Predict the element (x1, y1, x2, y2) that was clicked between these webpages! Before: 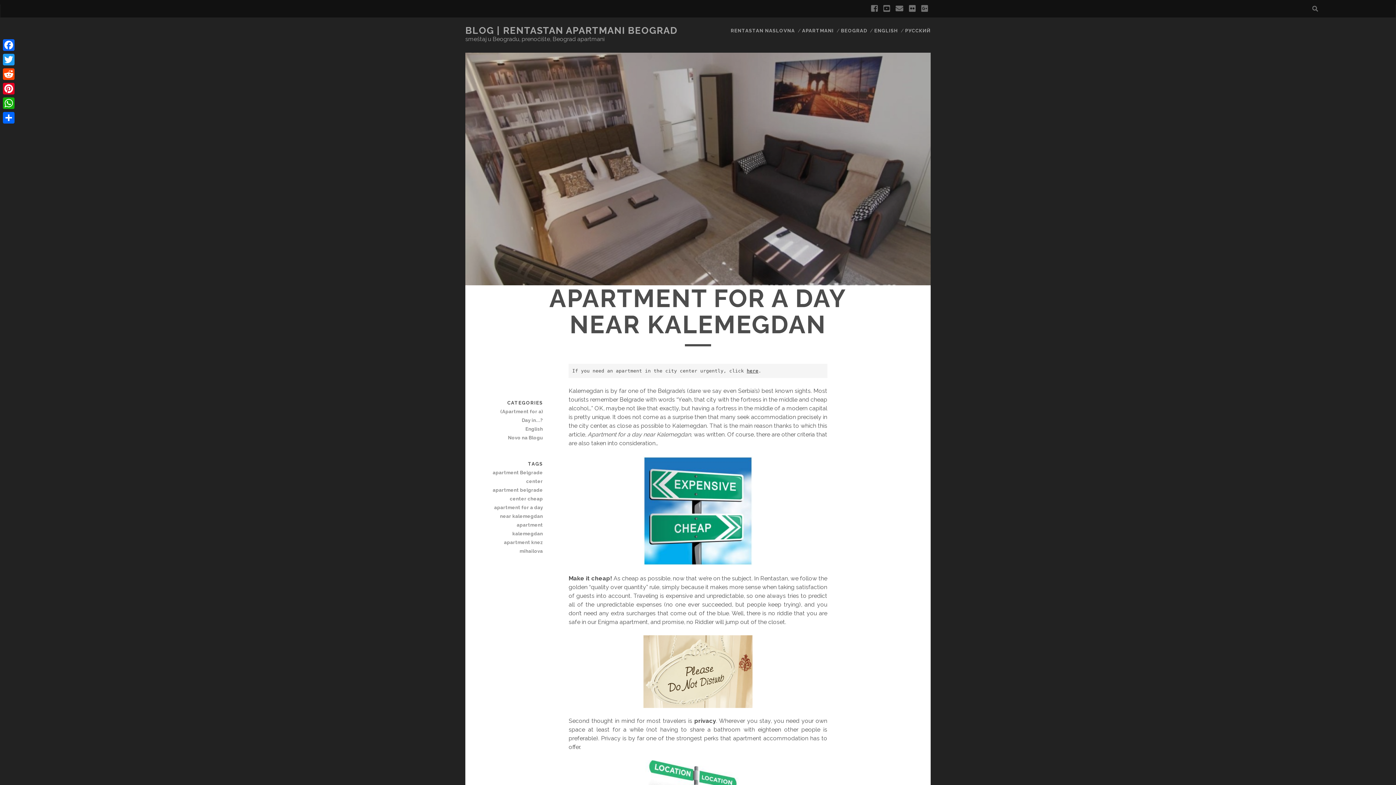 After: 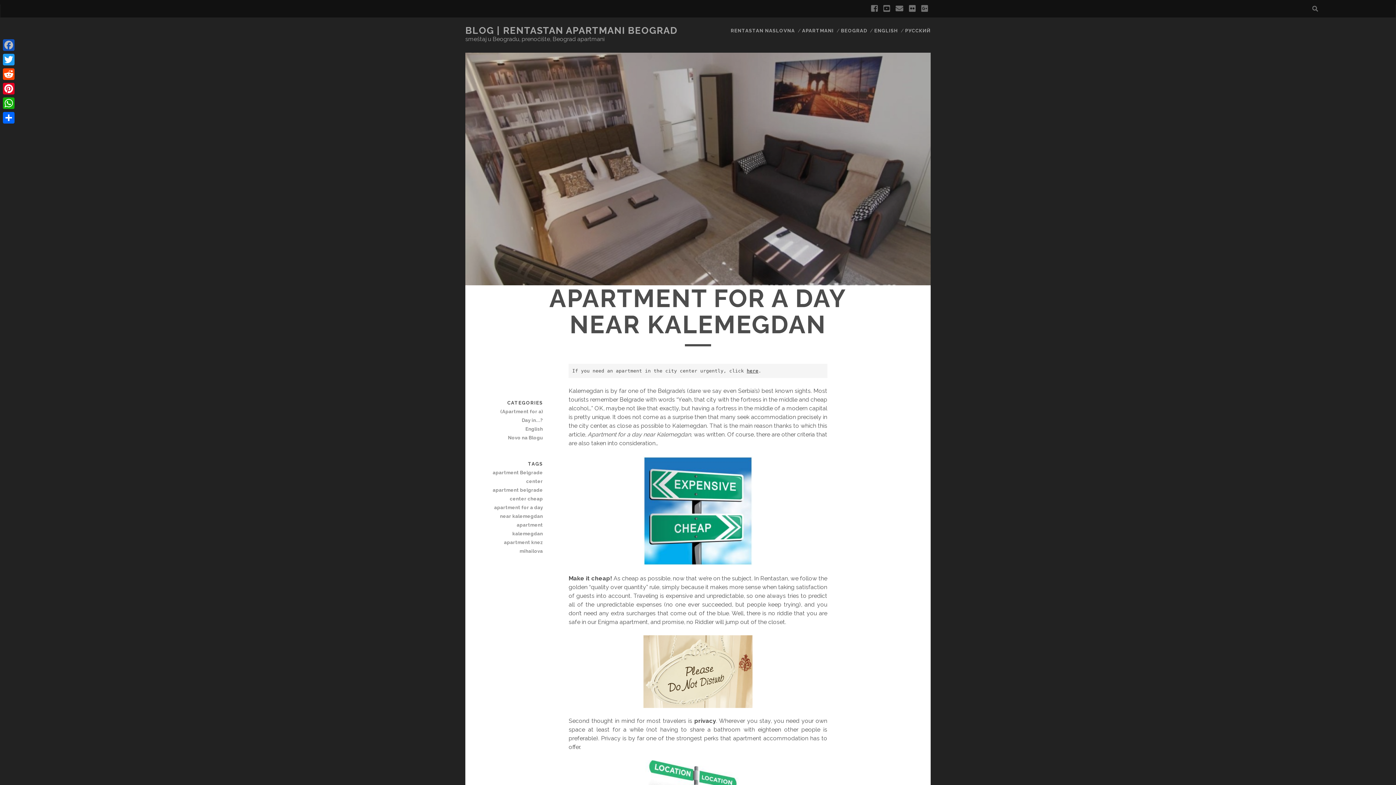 Action: bbox: (1, 37, 16, 52) label: Facebook